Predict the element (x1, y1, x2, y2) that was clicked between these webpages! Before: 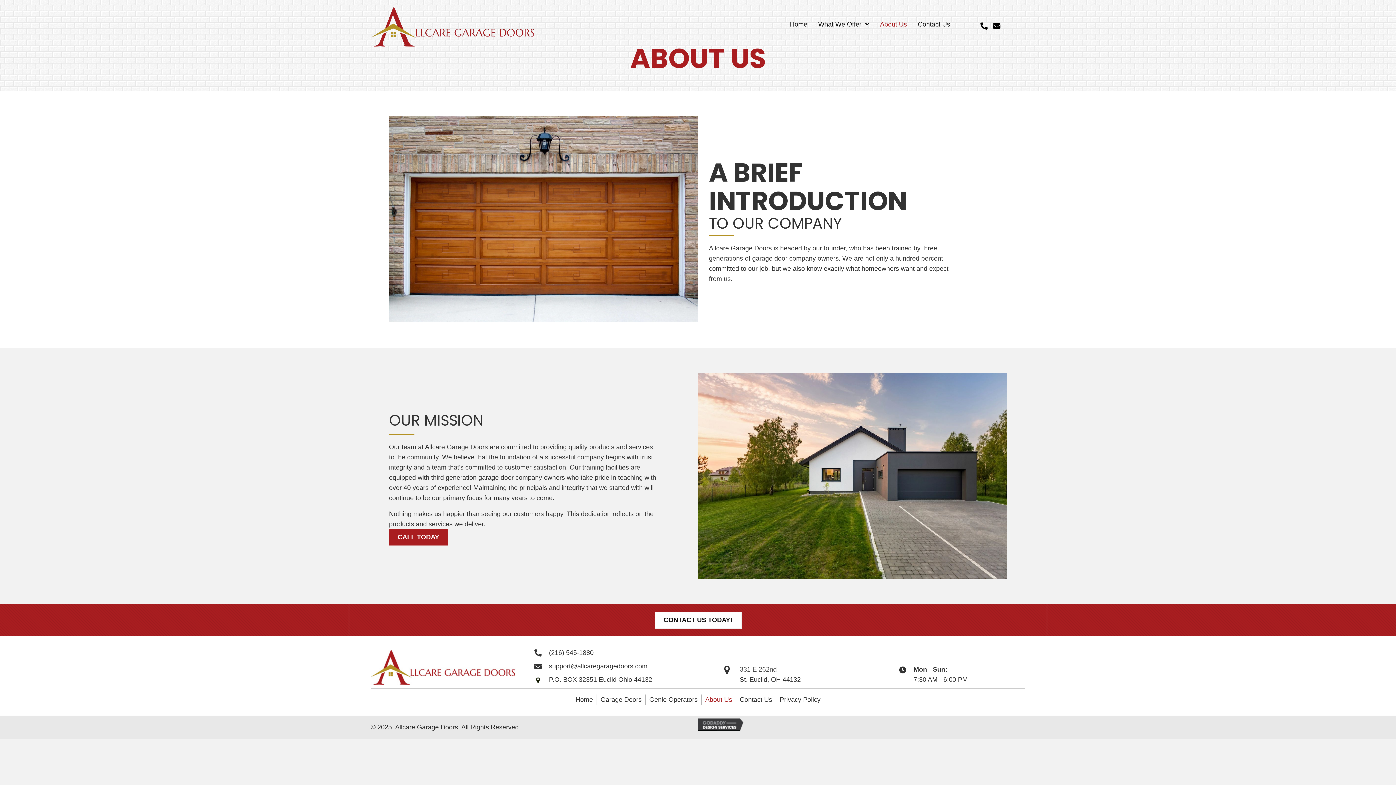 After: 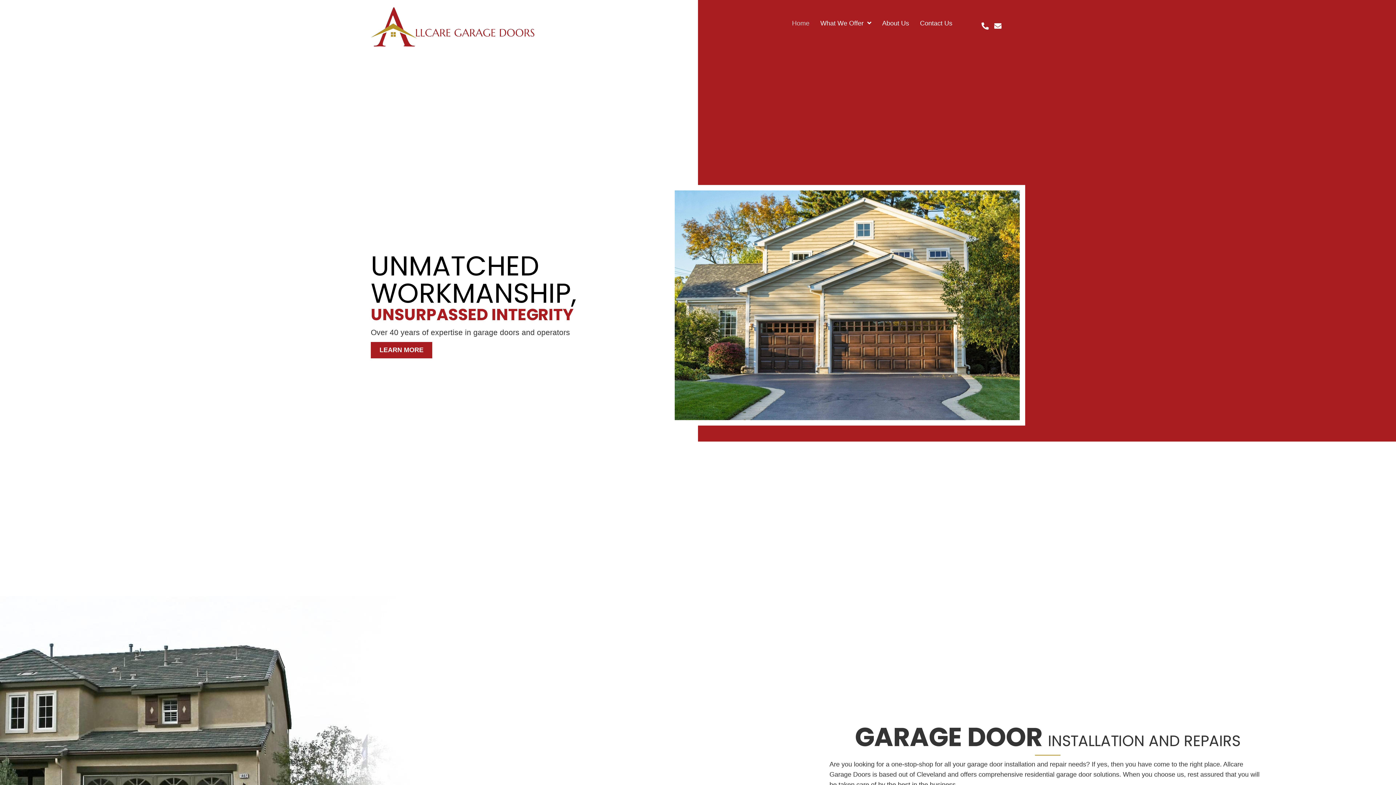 Action: bbox: (370, 22, 534, 30)